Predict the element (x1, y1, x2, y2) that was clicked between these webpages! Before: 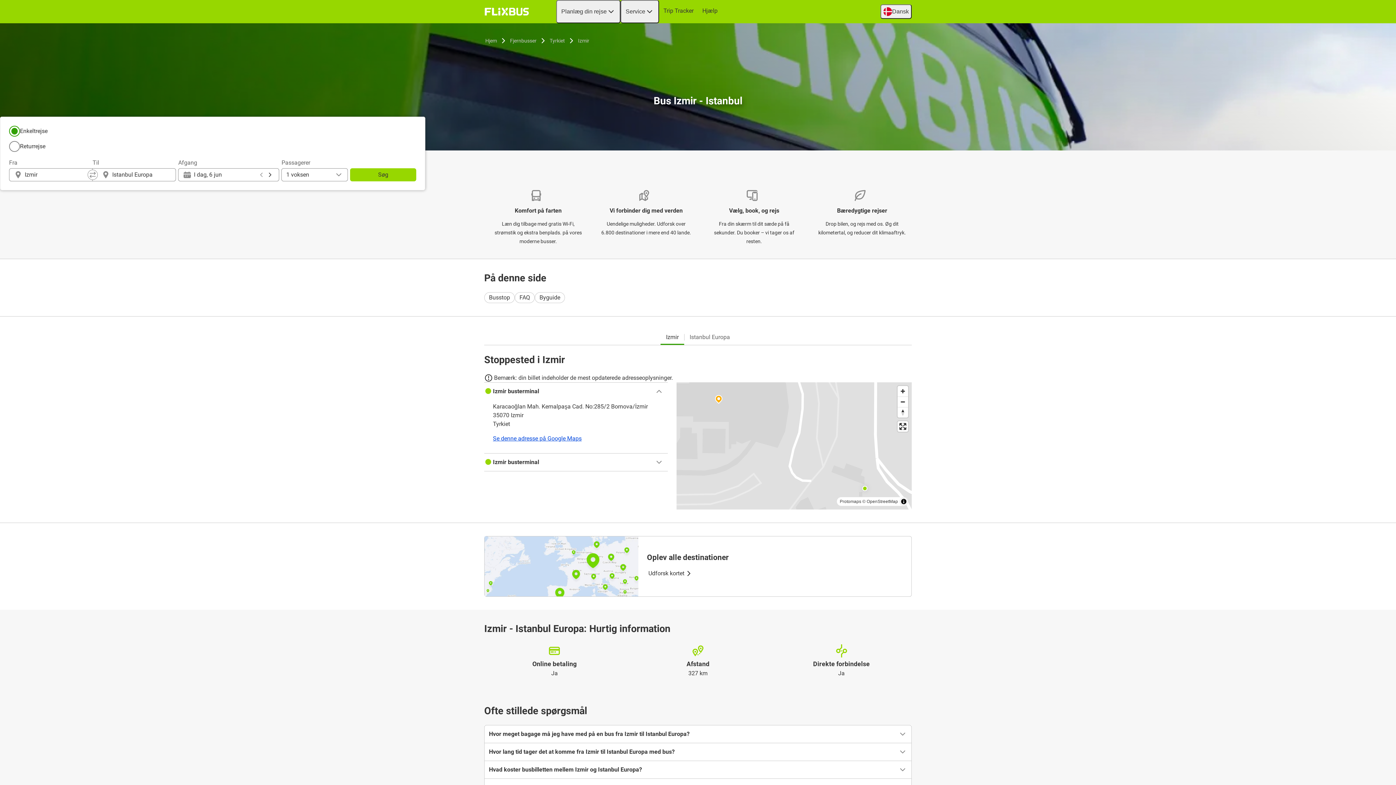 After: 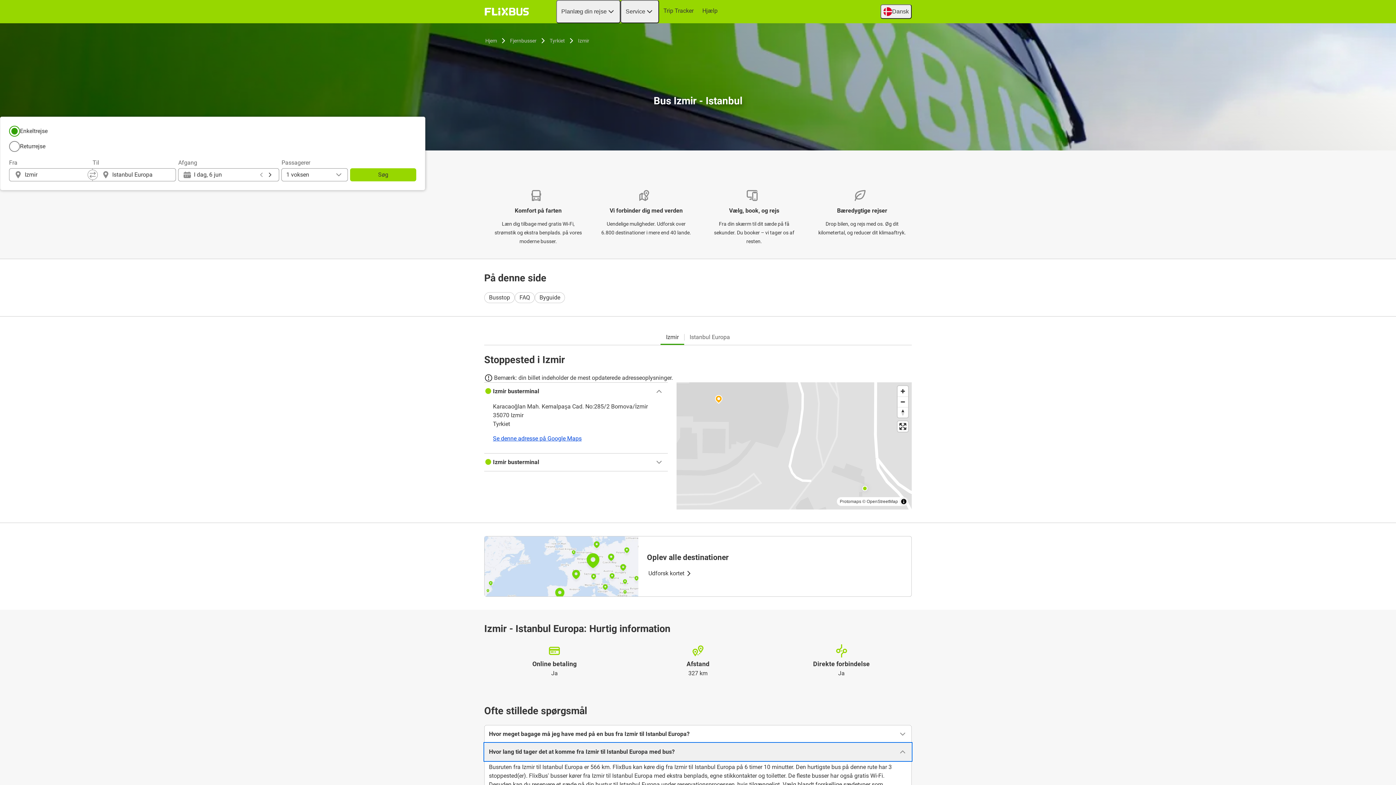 Action: label: Hvor lang tid tager det at komme fra Izmir til Istanbul Europa med bus? bbox: (484, 743, 911, 760)